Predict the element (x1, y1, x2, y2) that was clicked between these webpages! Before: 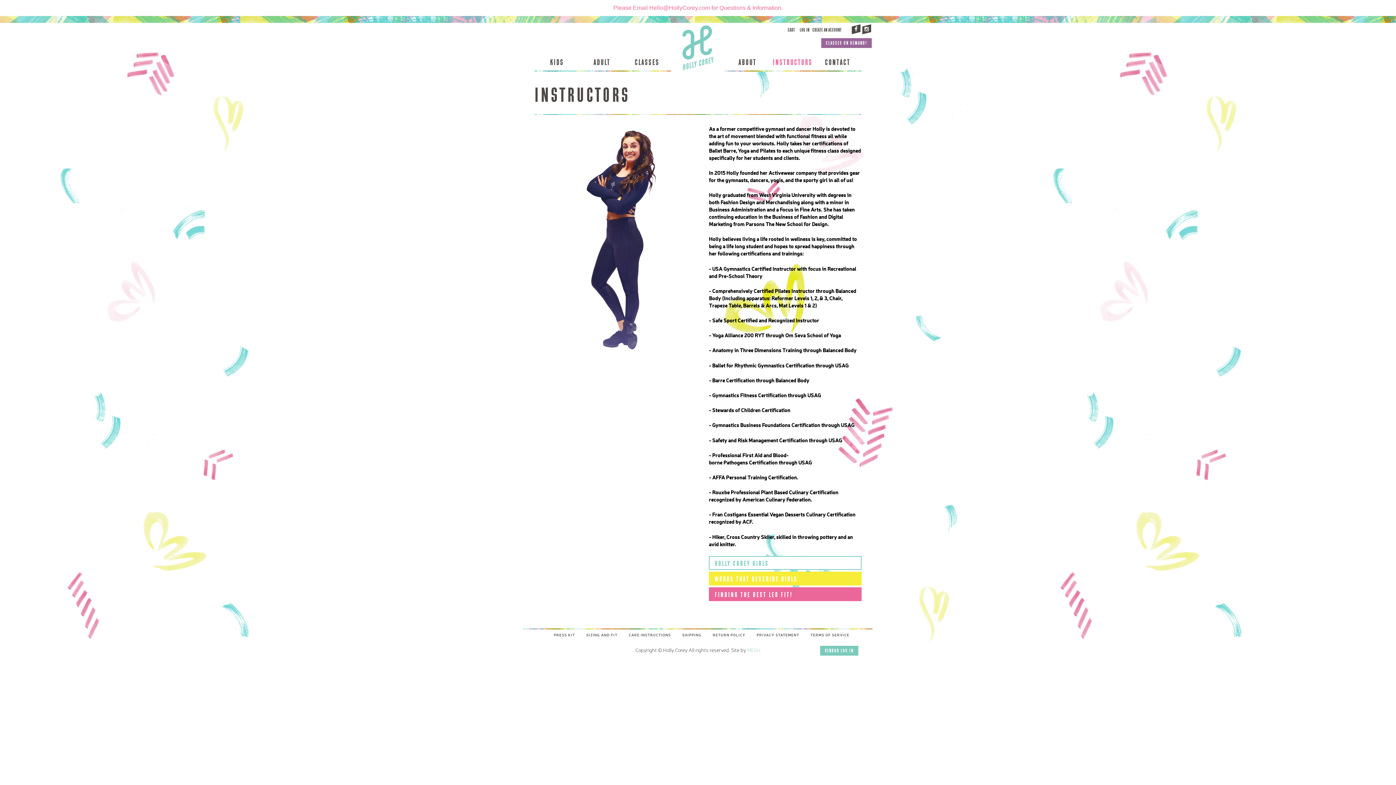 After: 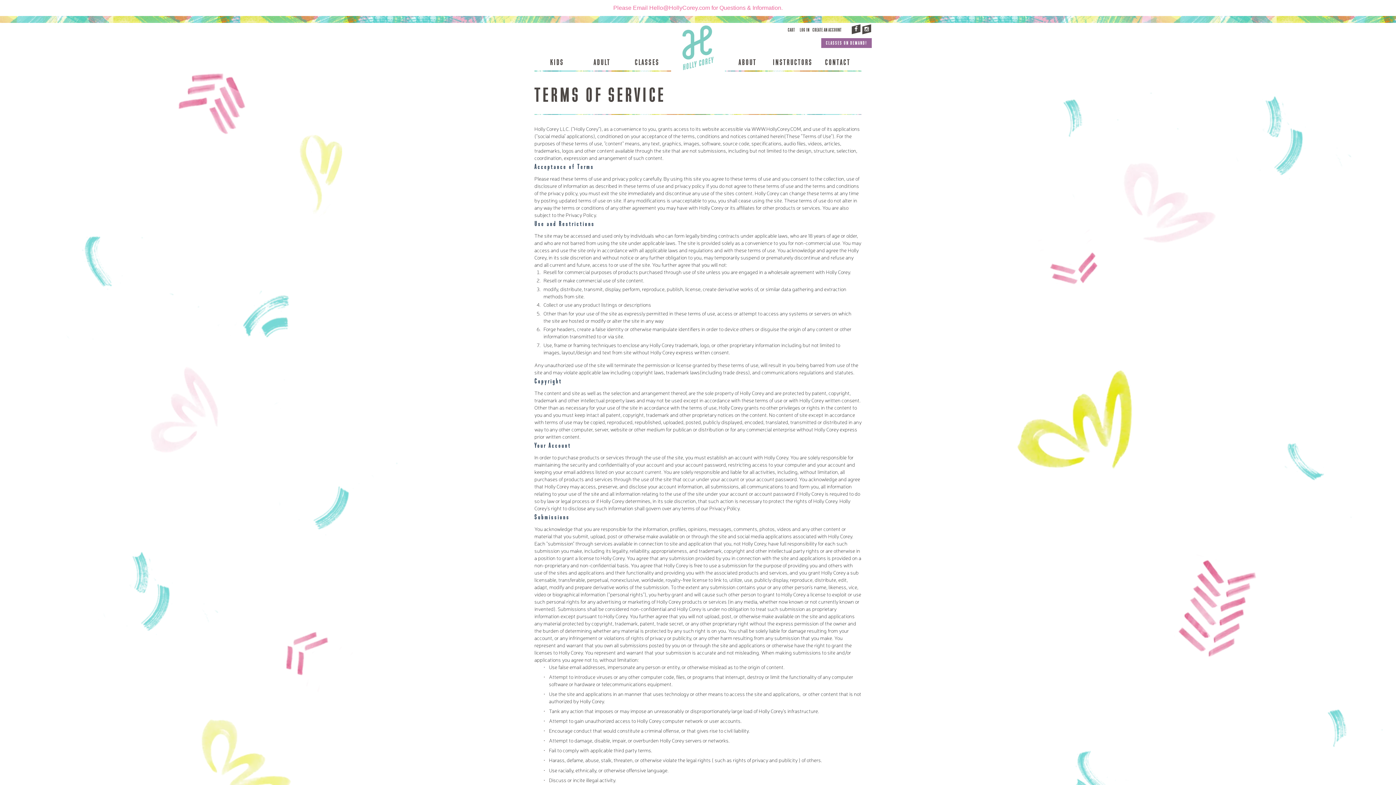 Action: bbox: (810, 633, 849, 637) label: TERMS OF SERVICE